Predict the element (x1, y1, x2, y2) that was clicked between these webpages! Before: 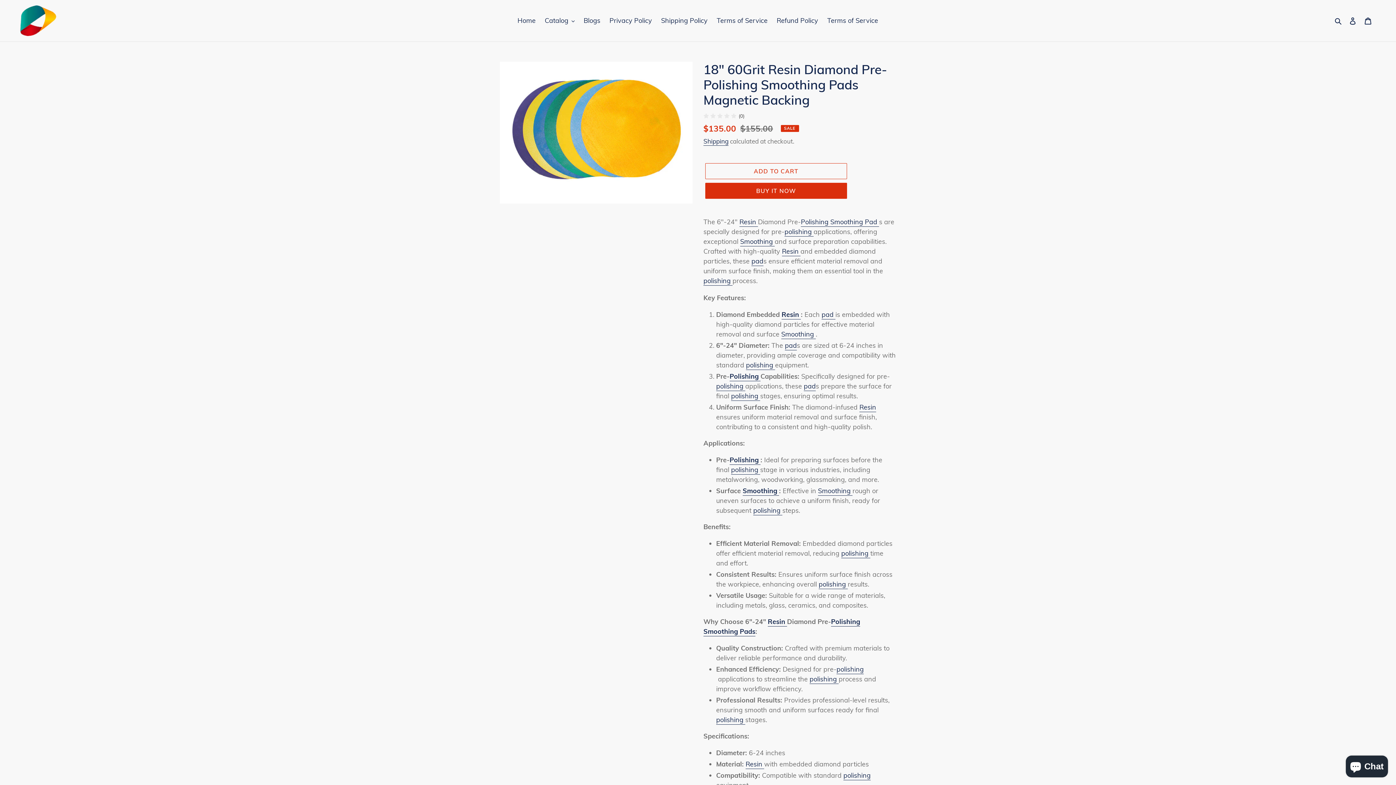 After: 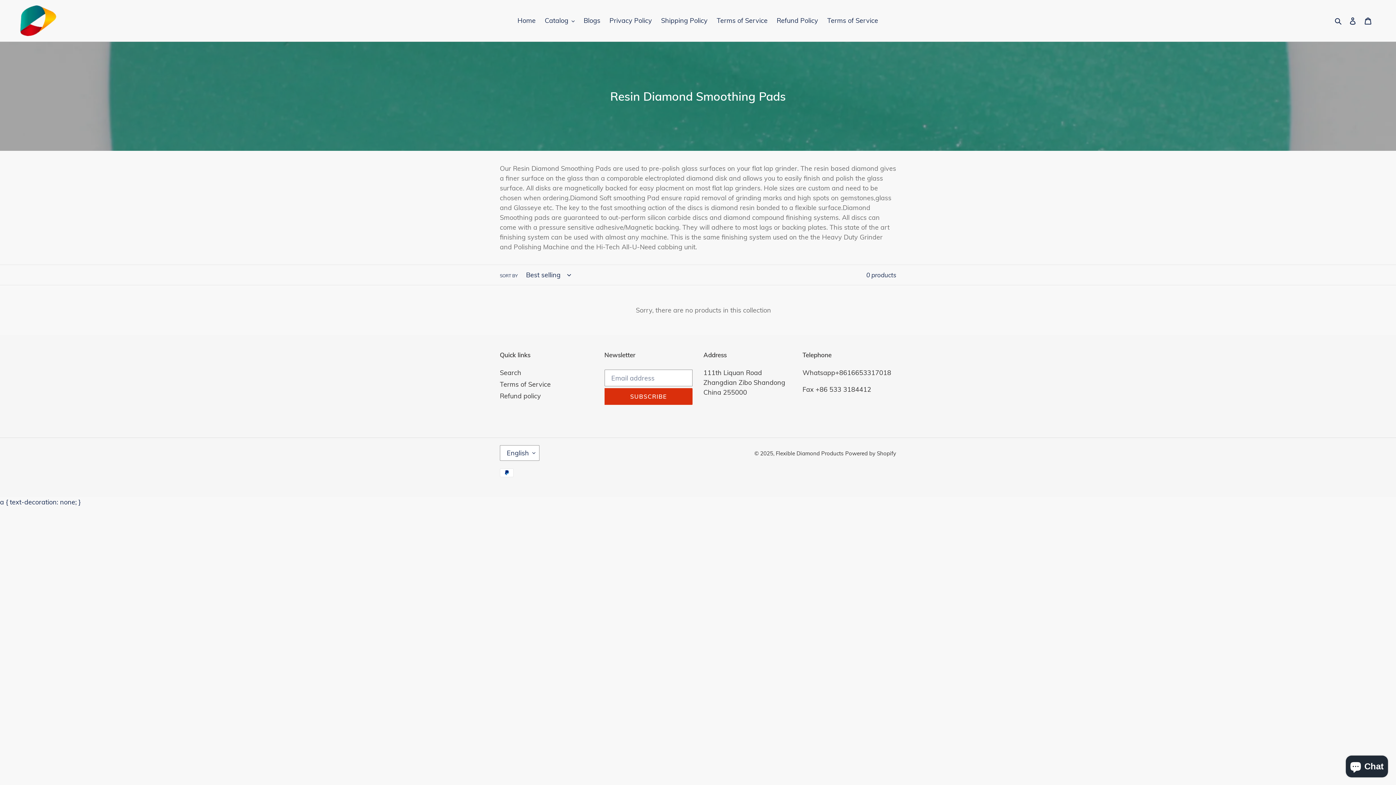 Action: label: Resin  bbox: (745, 760, 764, 769)